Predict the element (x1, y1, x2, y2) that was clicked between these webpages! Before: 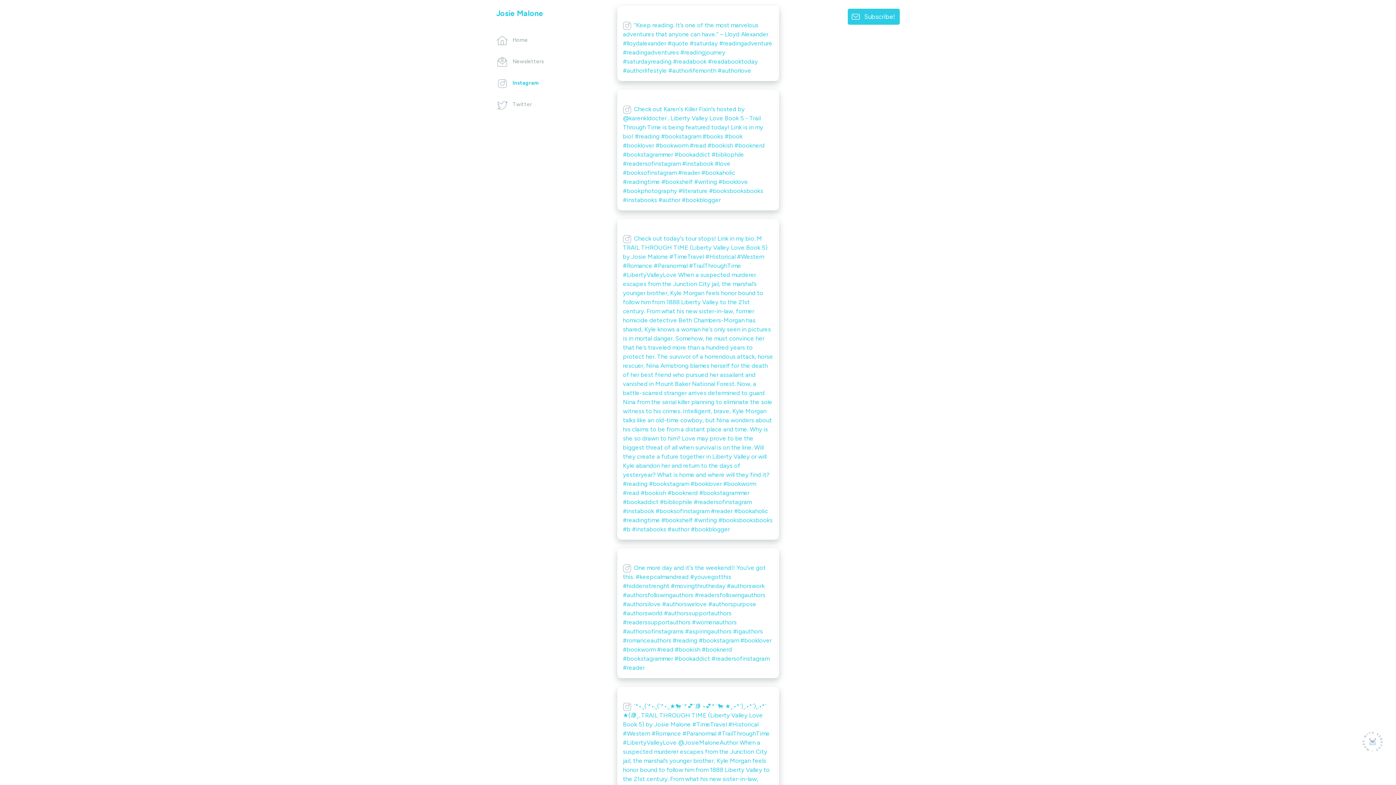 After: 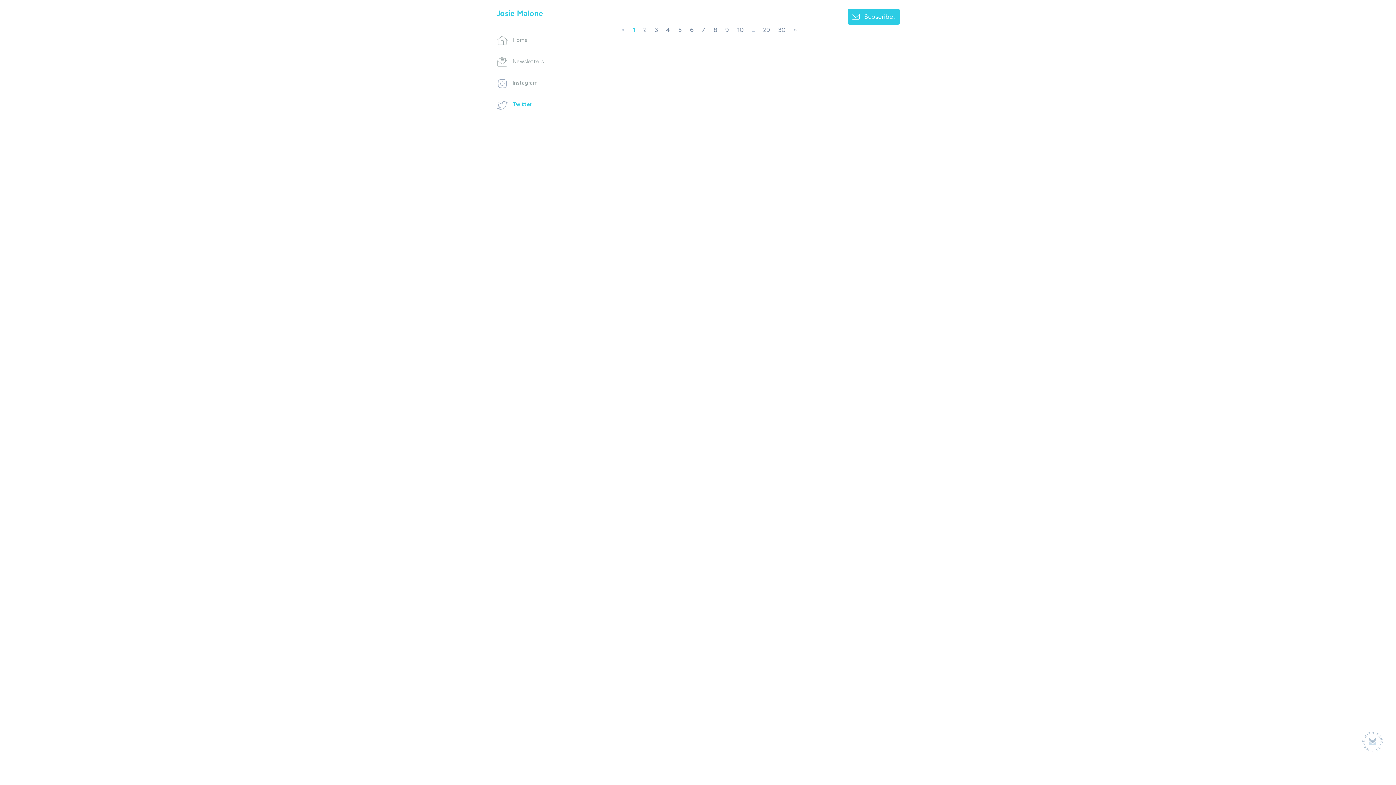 Action: bbox: (496, 101, 532, 107) label:  Twitter